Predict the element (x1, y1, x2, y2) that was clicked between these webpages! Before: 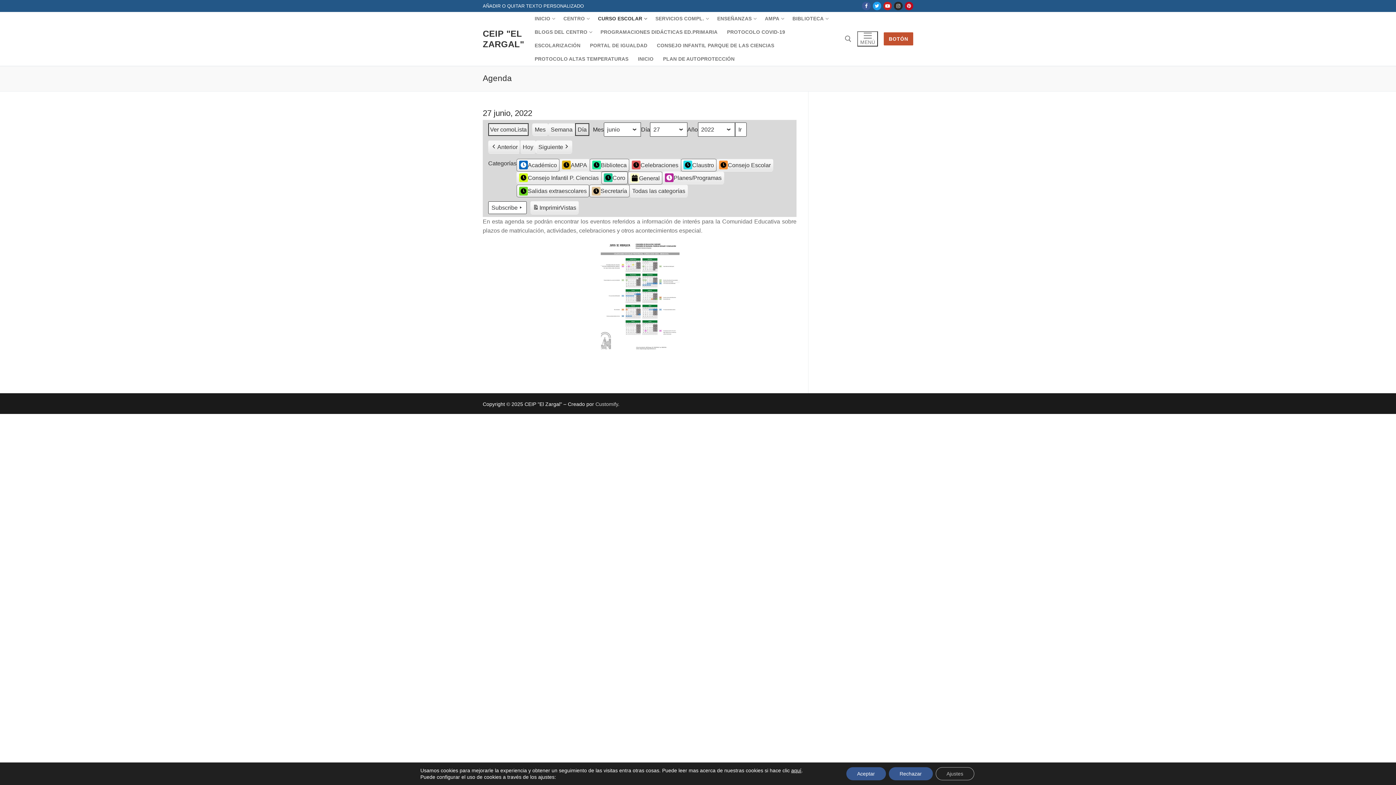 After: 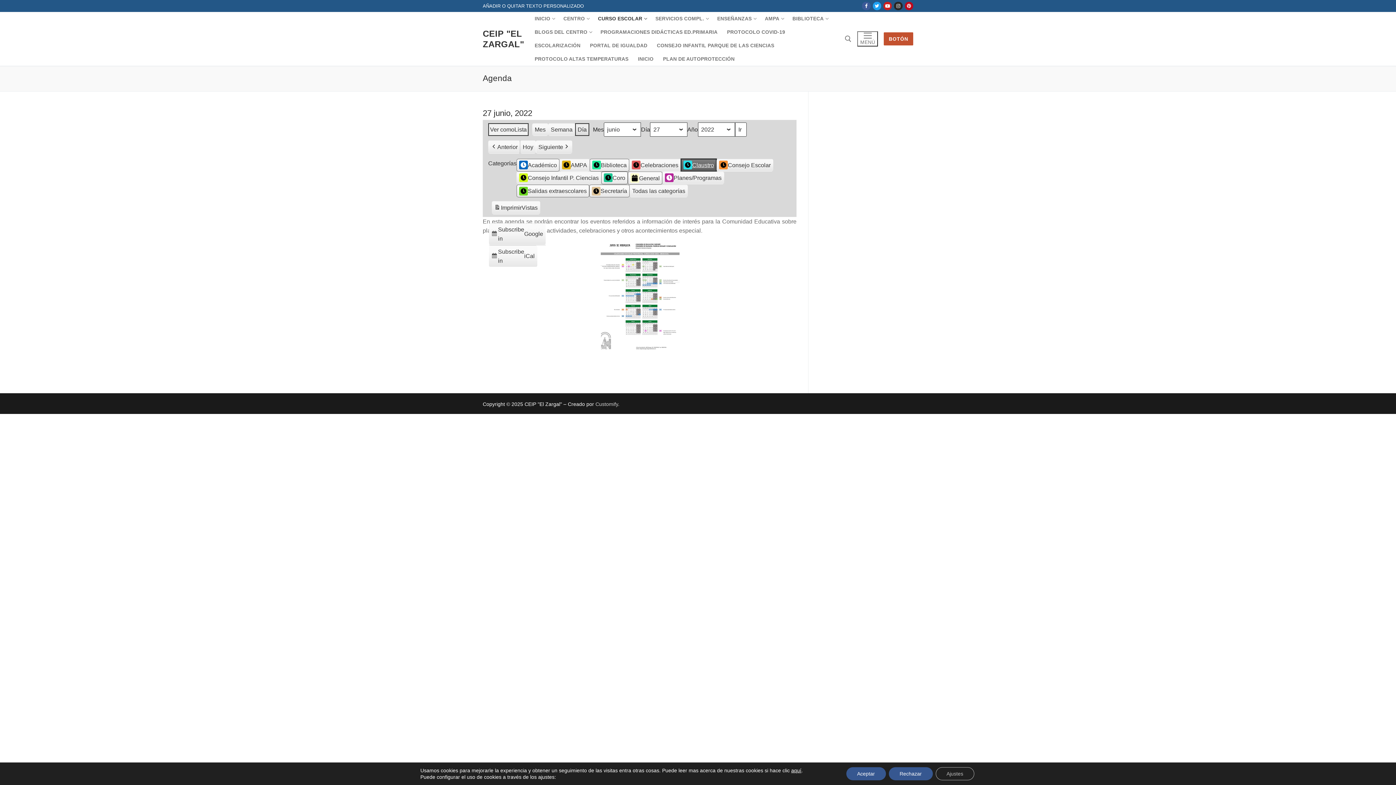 Action: bbox: (681, 158, 716, 171) label: Claustro